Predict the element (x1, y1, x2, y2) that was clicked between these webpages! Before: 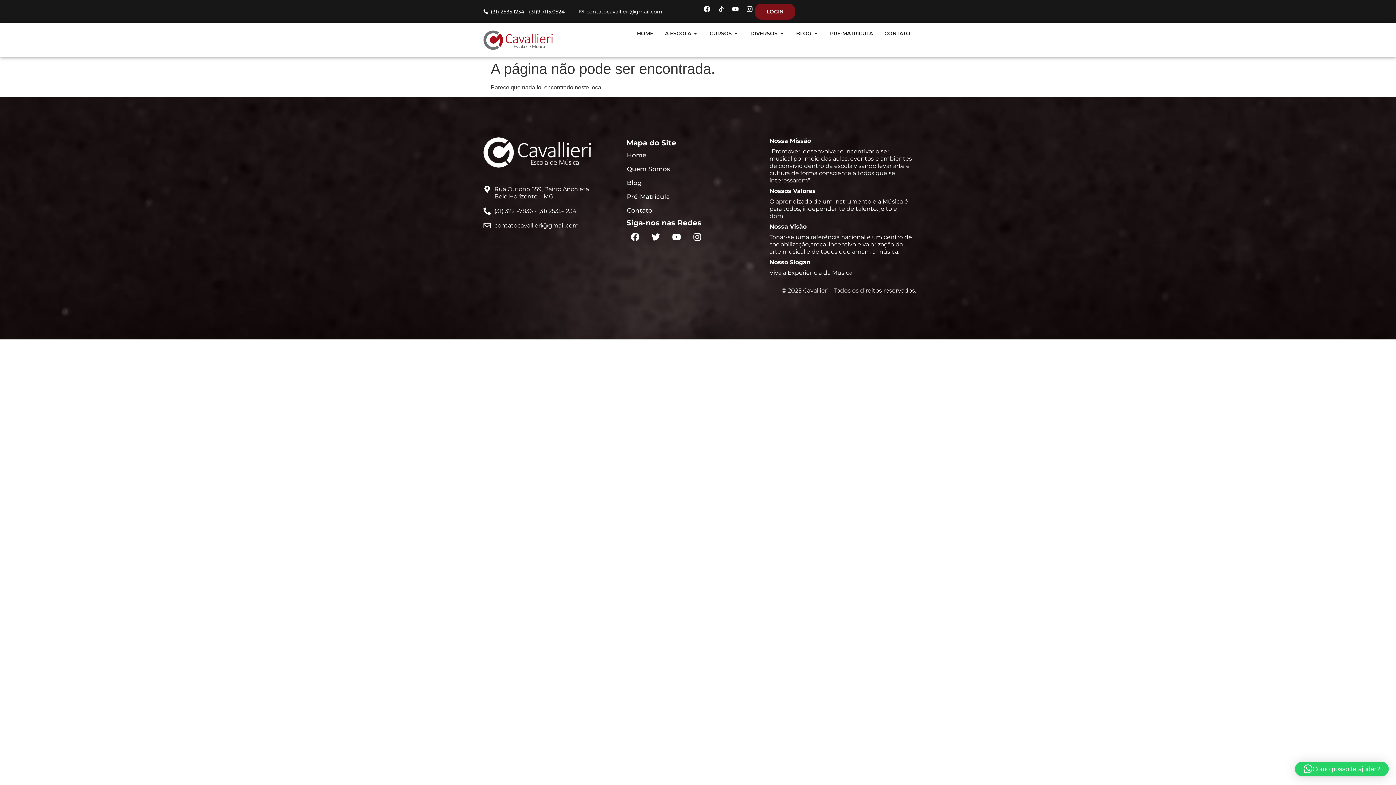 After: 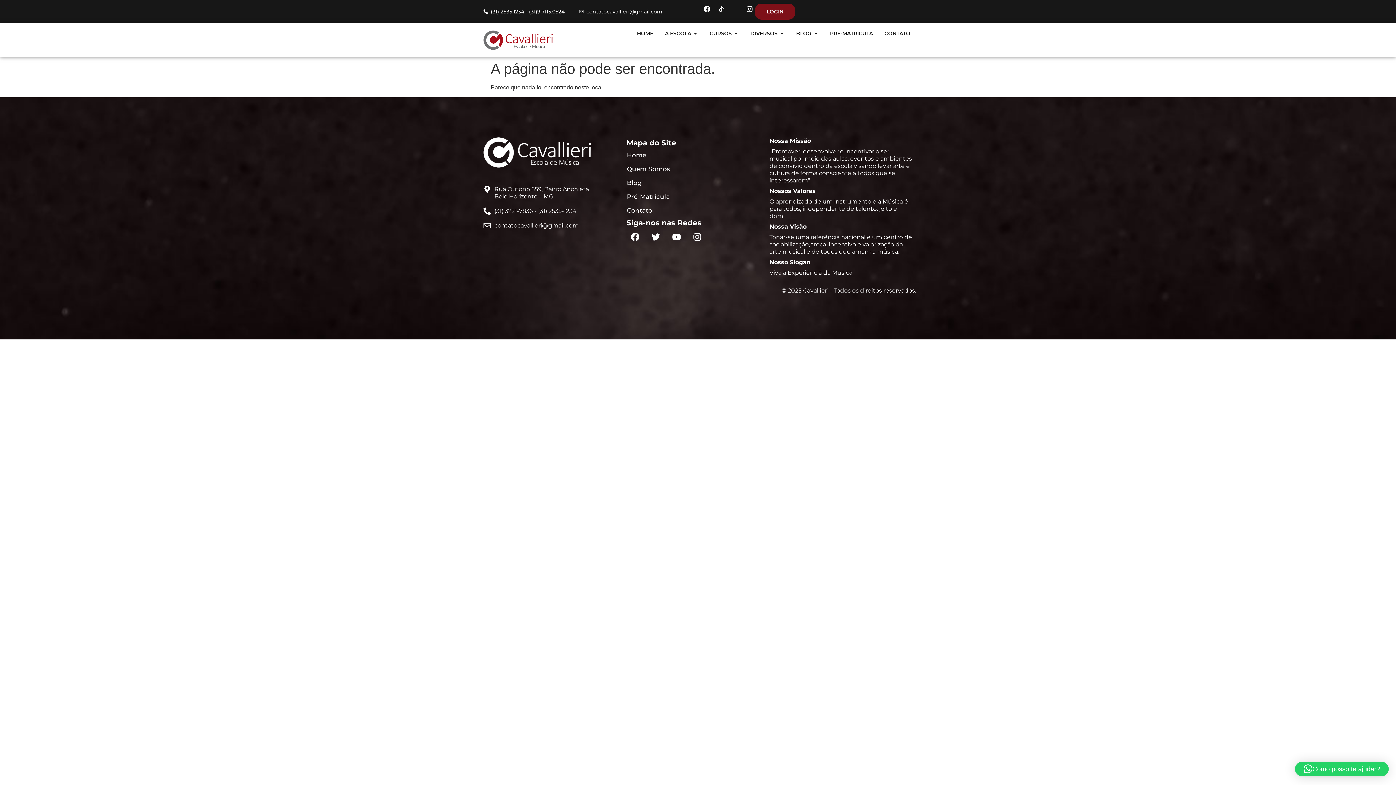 Action: label: Youtube bbox: (730, 3, 741, 14)